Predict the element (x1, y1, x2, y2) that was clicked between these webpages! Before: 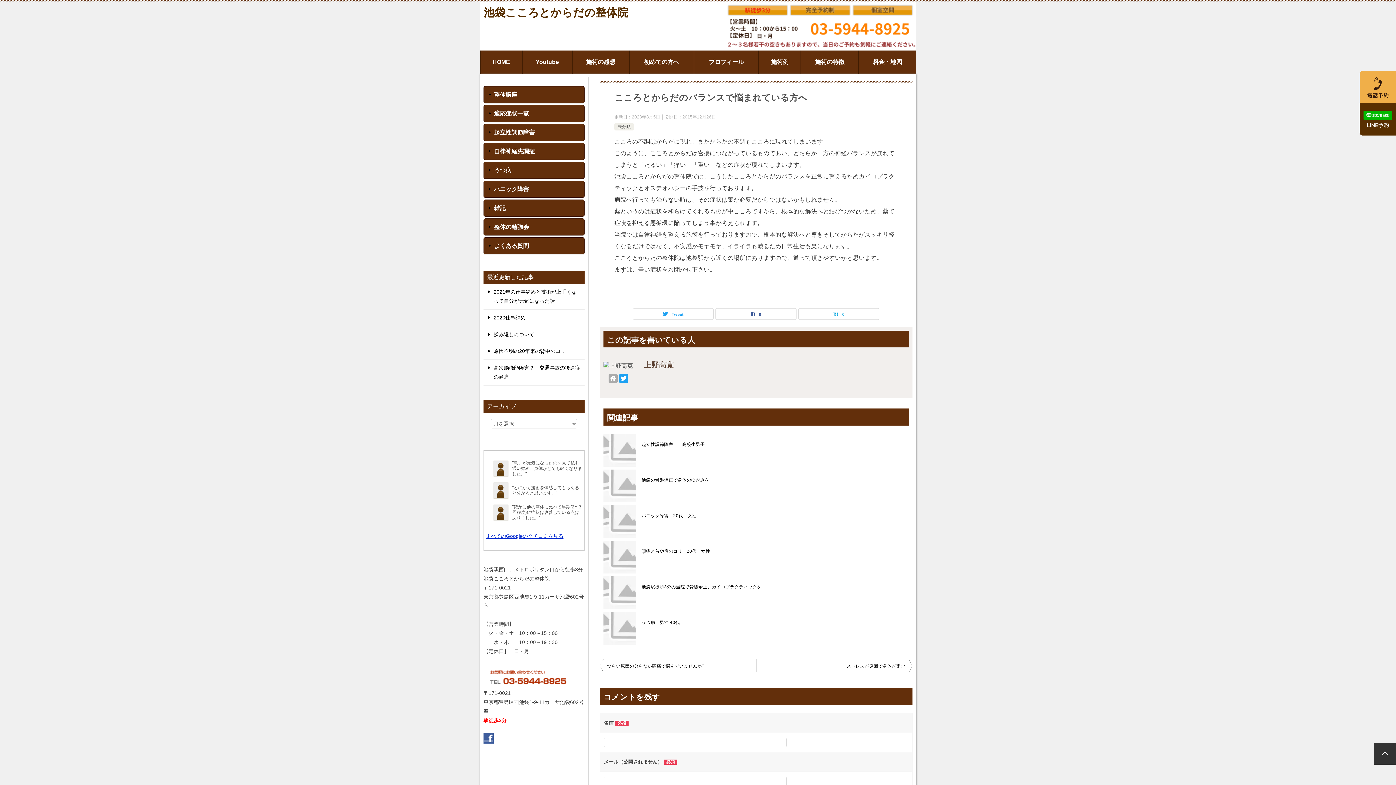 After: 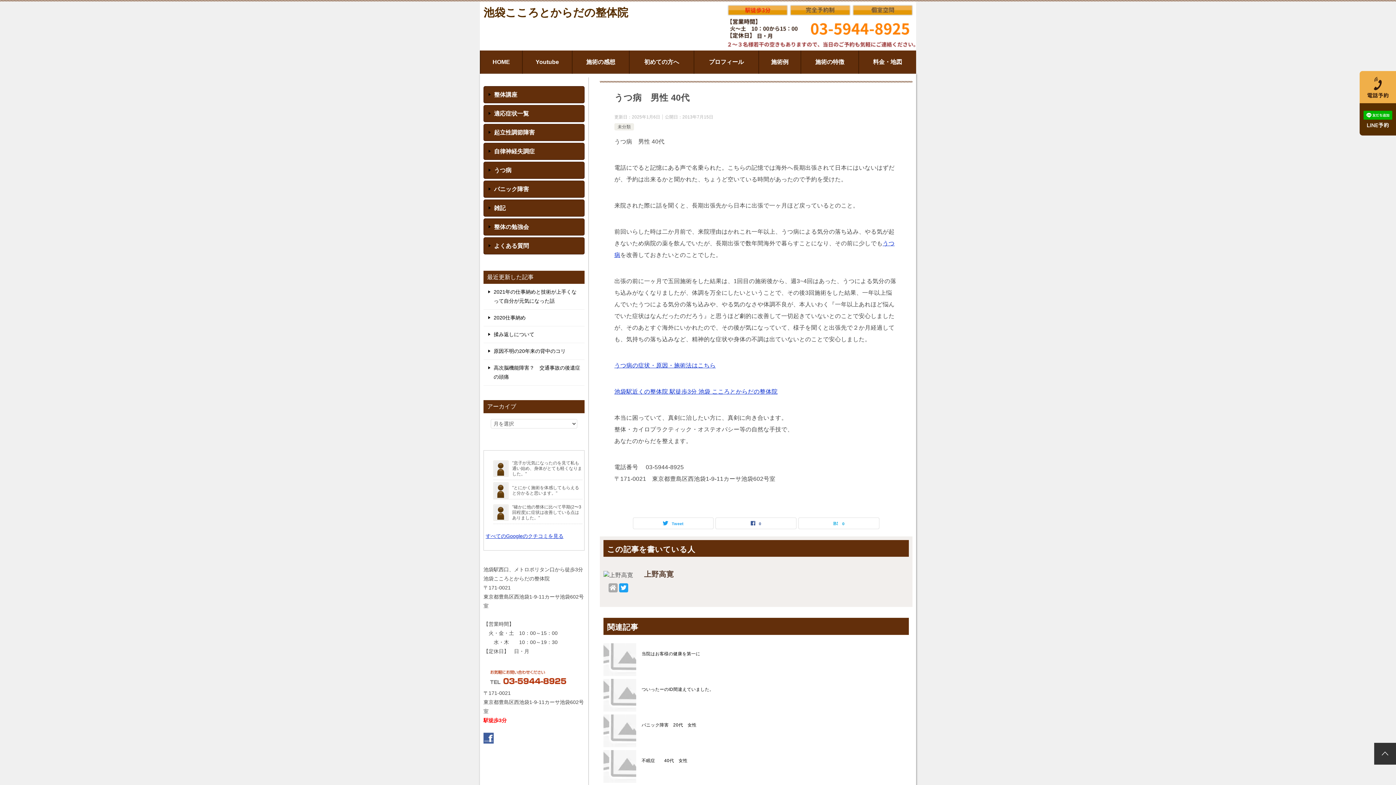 Action: label: うつ病　男性 40代 bbox: (641, 619, 903, 626)